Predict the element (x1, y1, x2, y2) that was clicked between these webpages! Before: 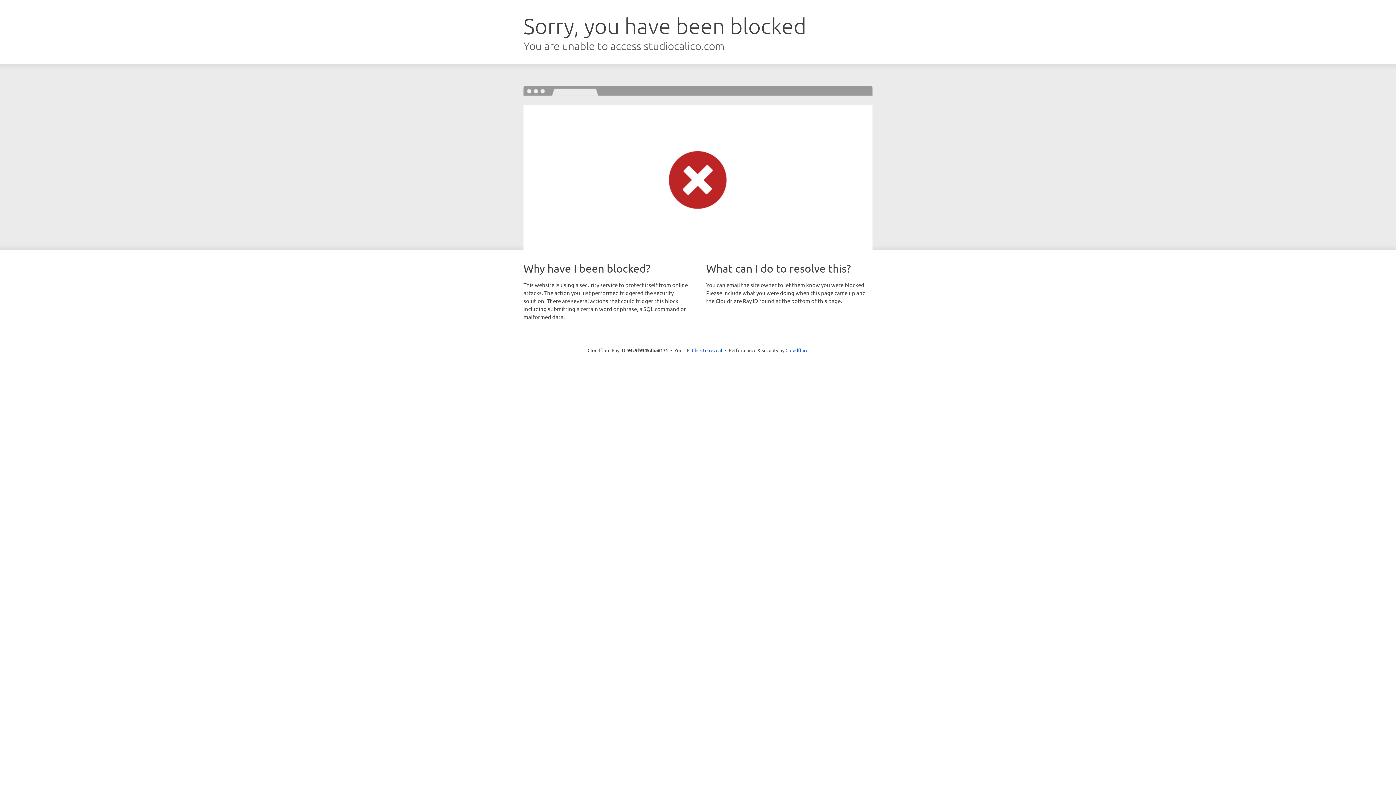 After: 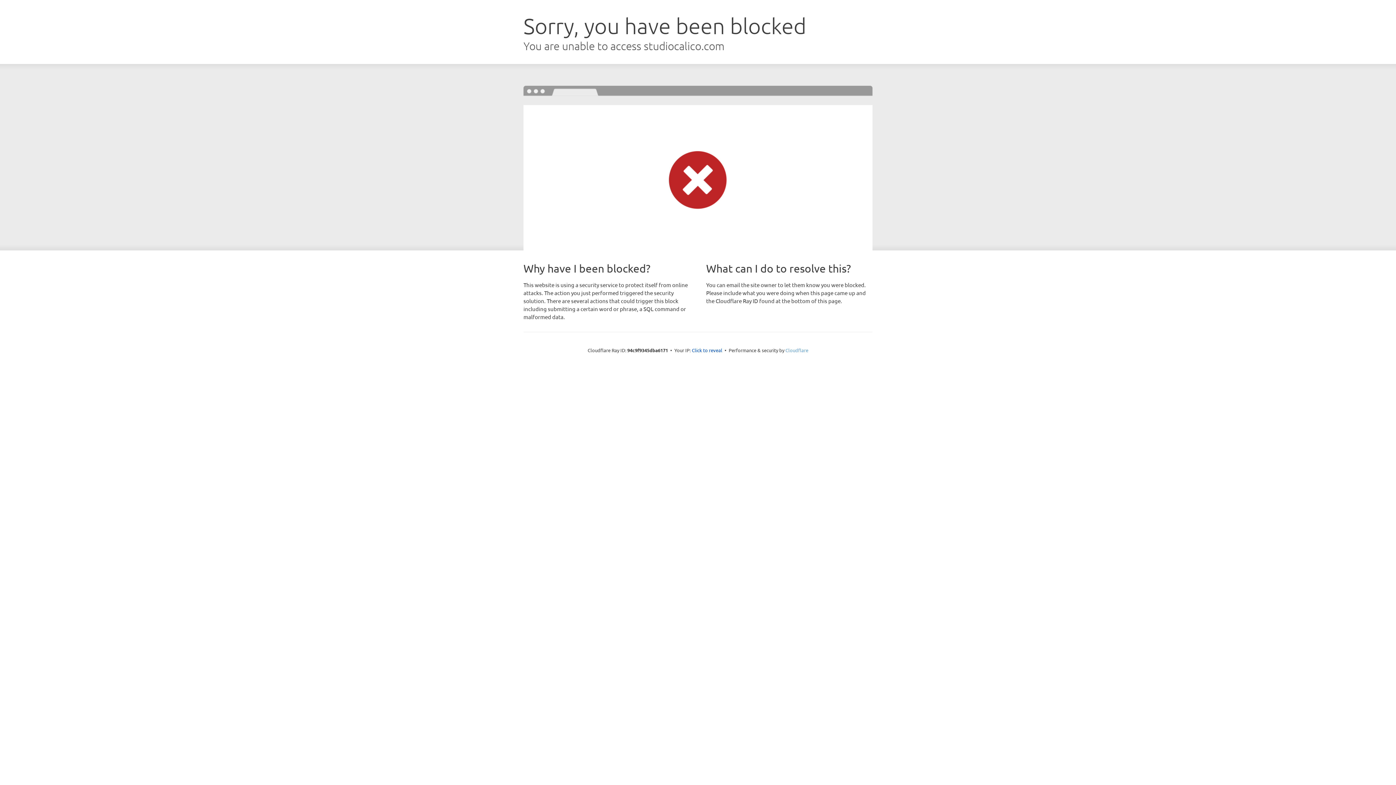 Action: label: Cloudflare bbox: (785, 347, 808, 353)